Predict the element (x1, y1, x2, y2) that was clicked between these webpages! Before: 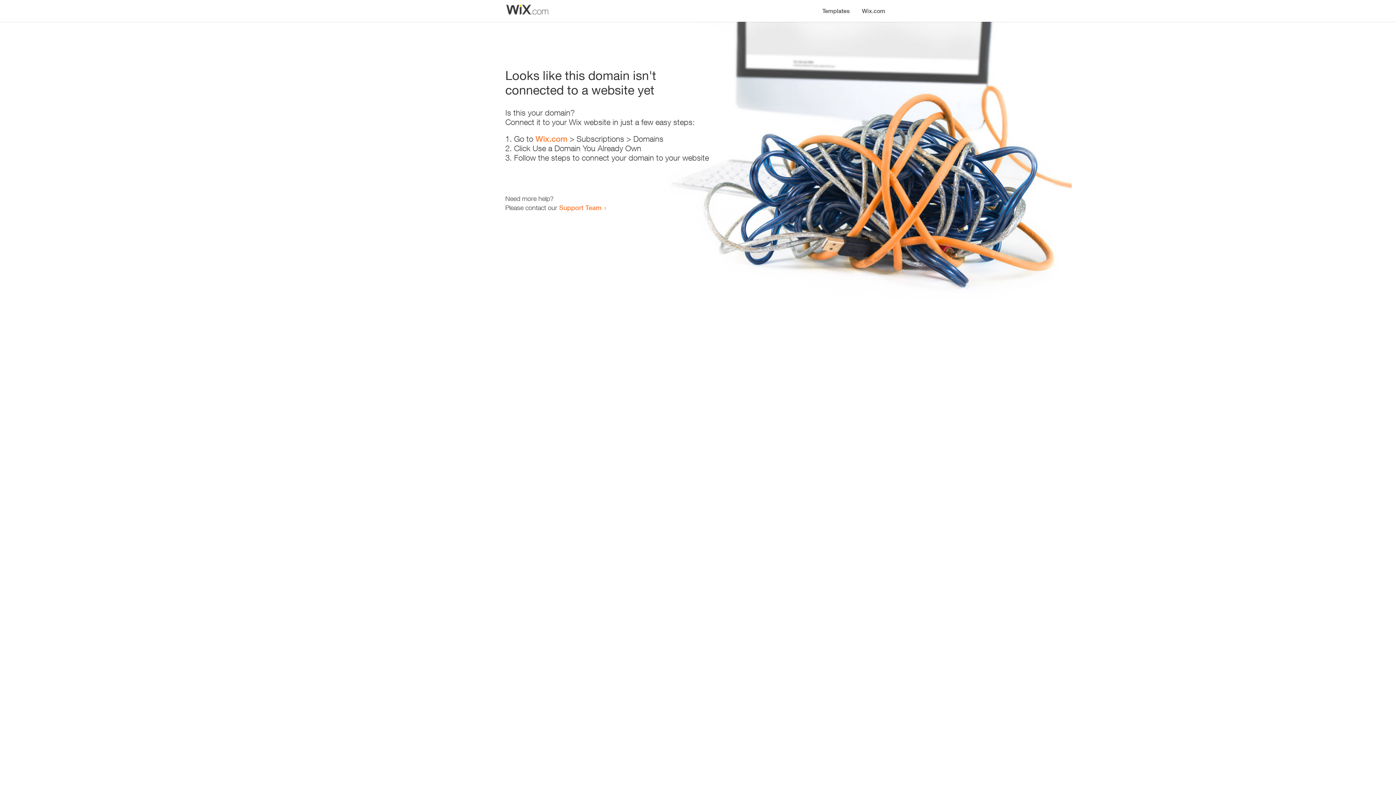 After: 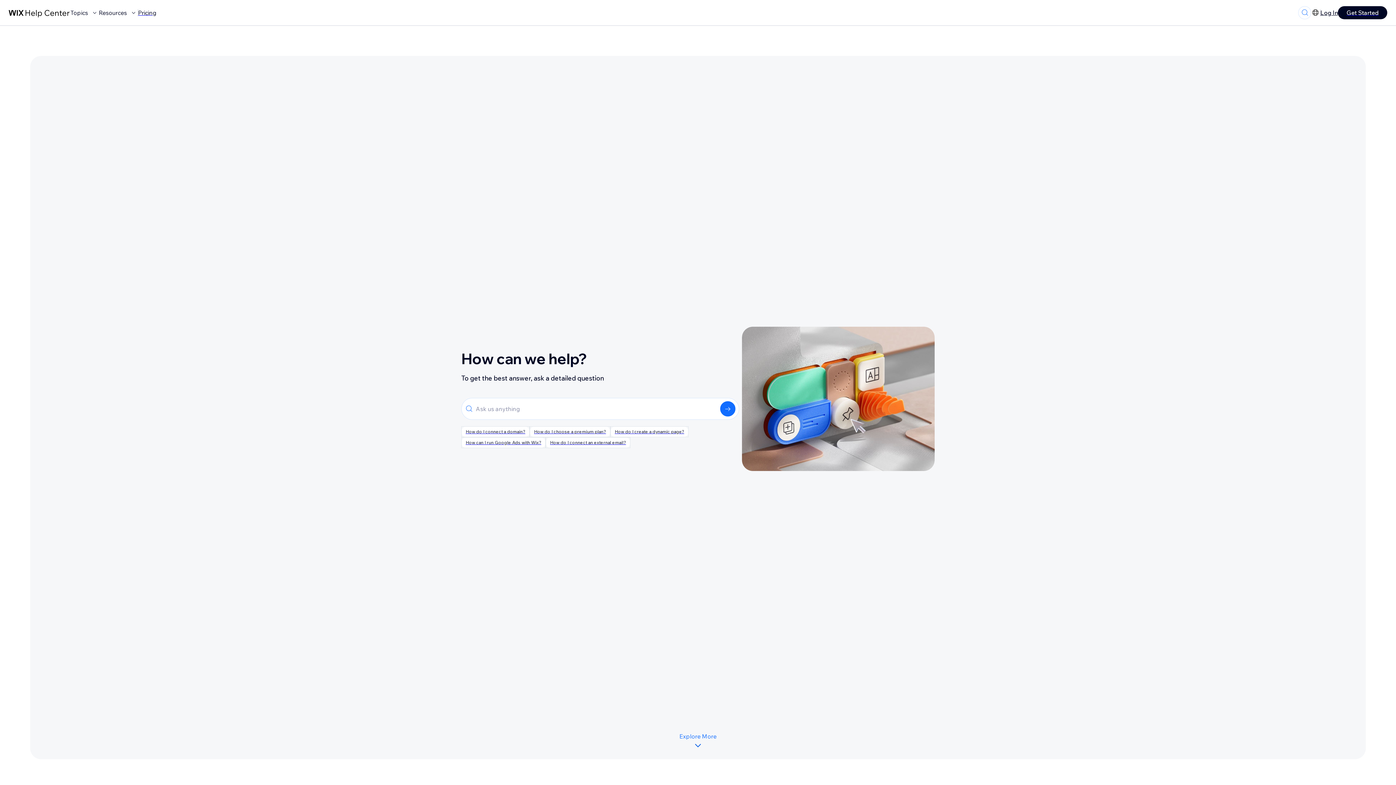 Action: bbox: (559, 203, 601, 211) label: Support Team